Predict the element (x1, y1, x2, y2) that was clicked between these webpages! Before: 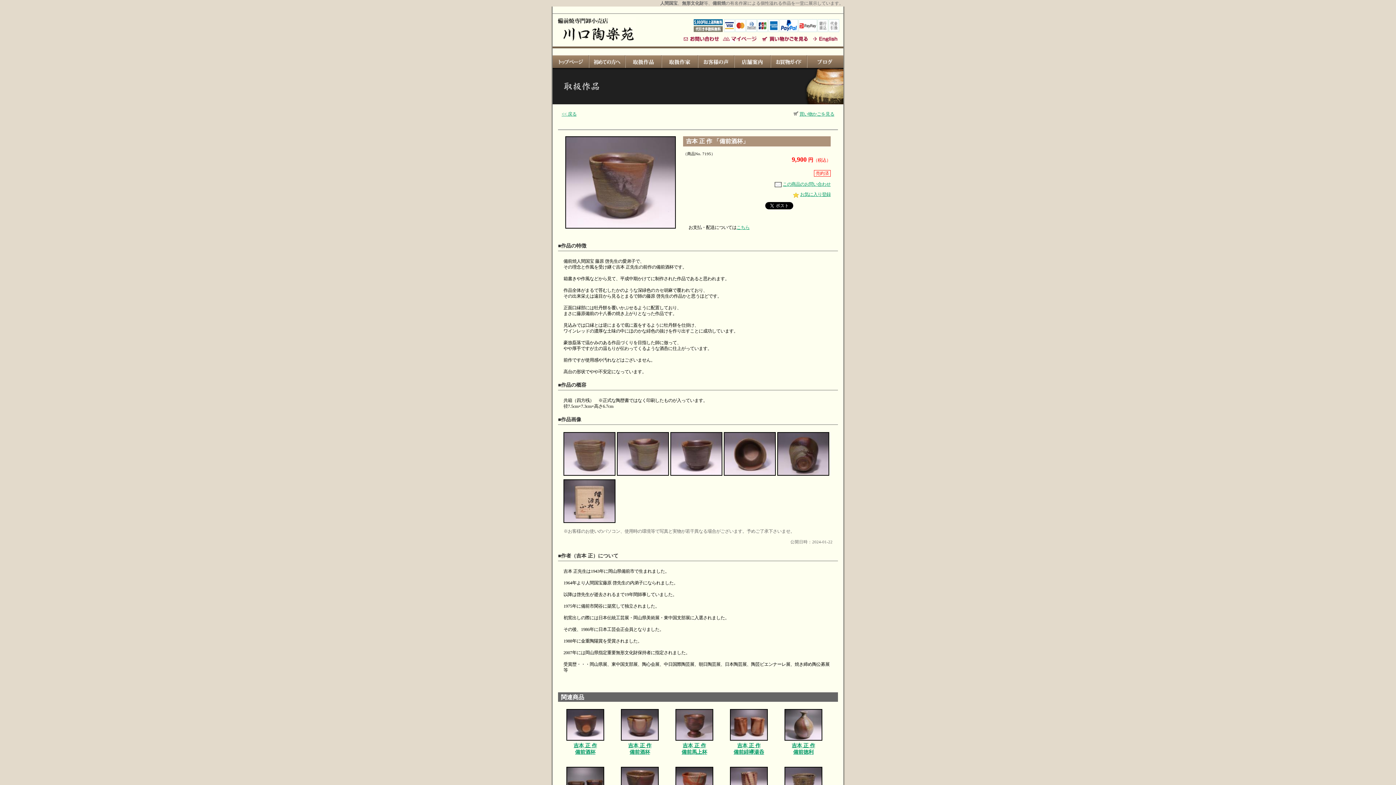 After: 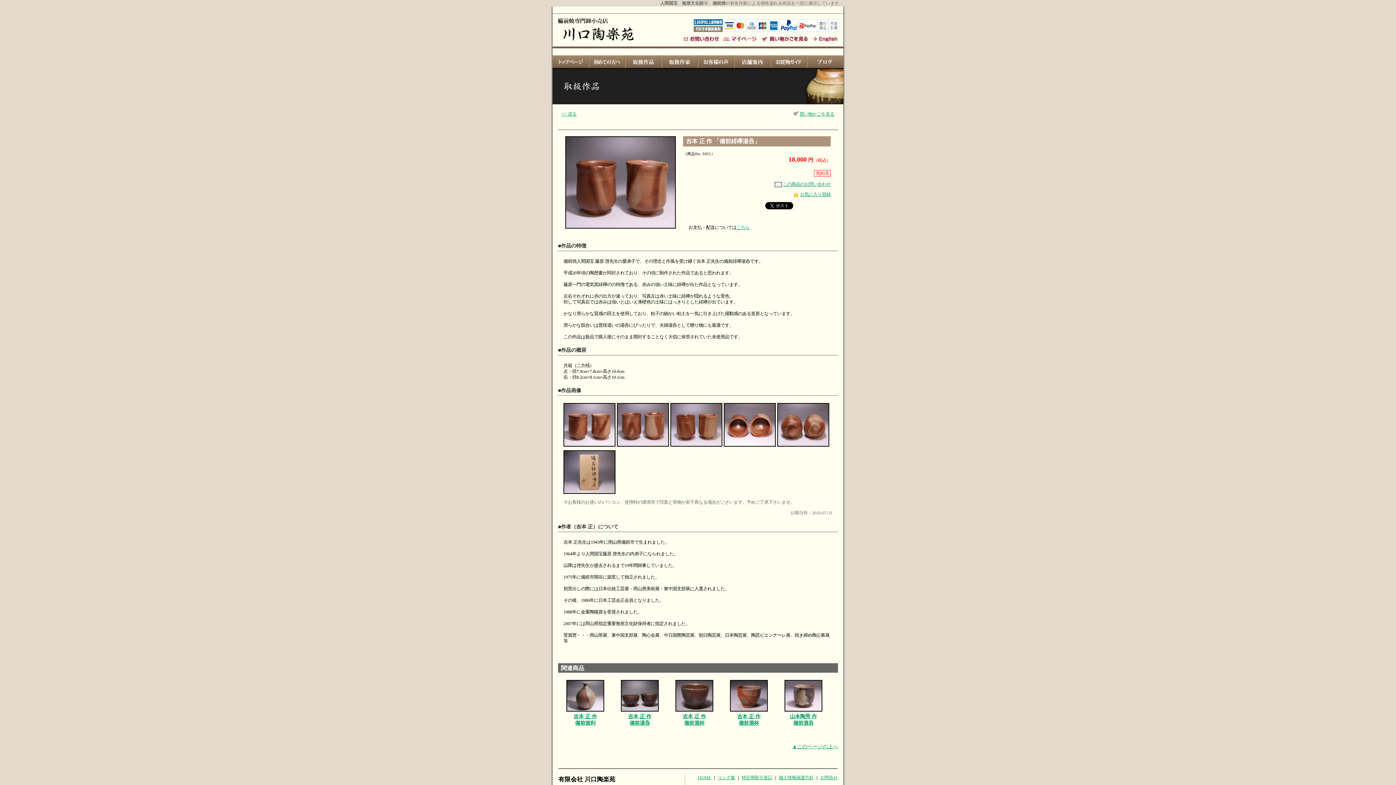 Action: bbox: (730, 738, 768, 755) label: 
吉本 正 作
備前緋襷湯呑